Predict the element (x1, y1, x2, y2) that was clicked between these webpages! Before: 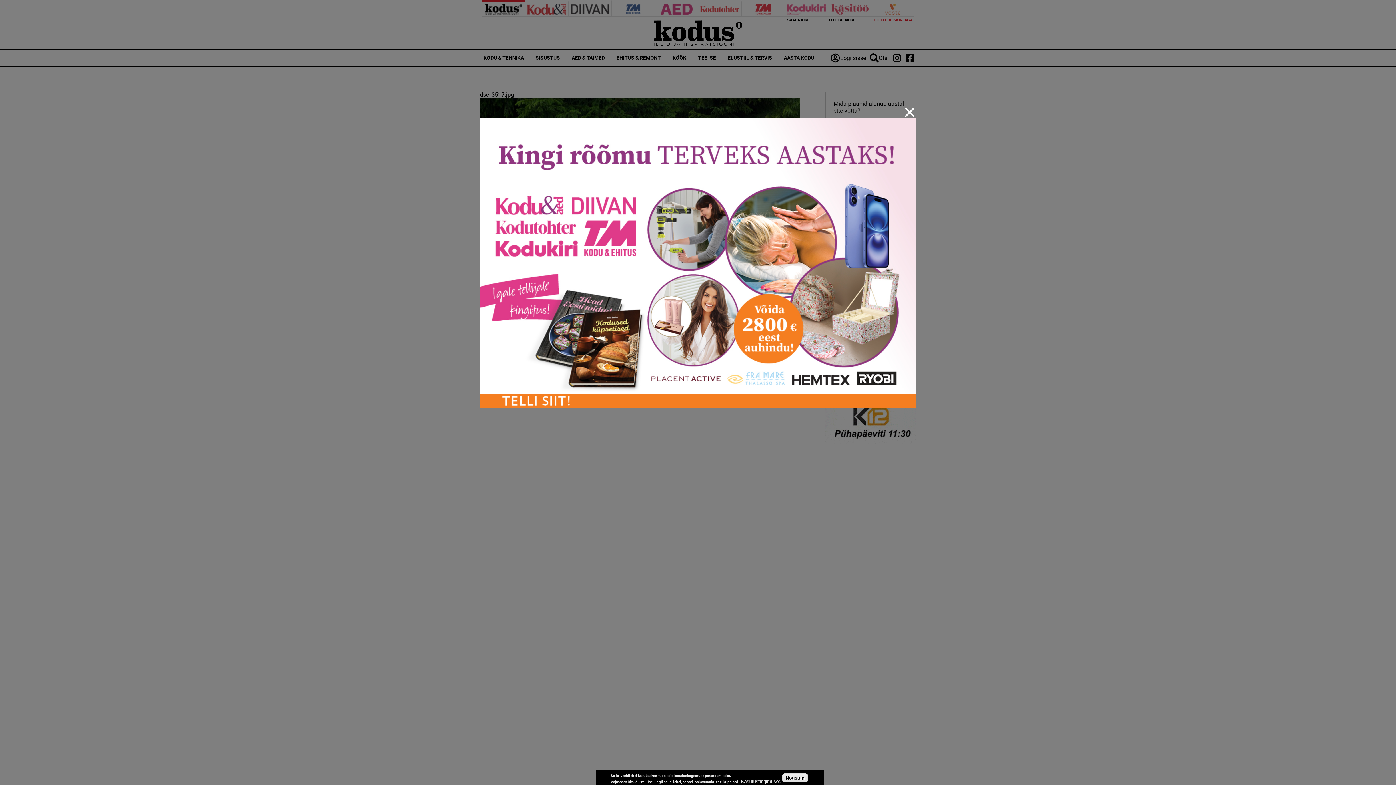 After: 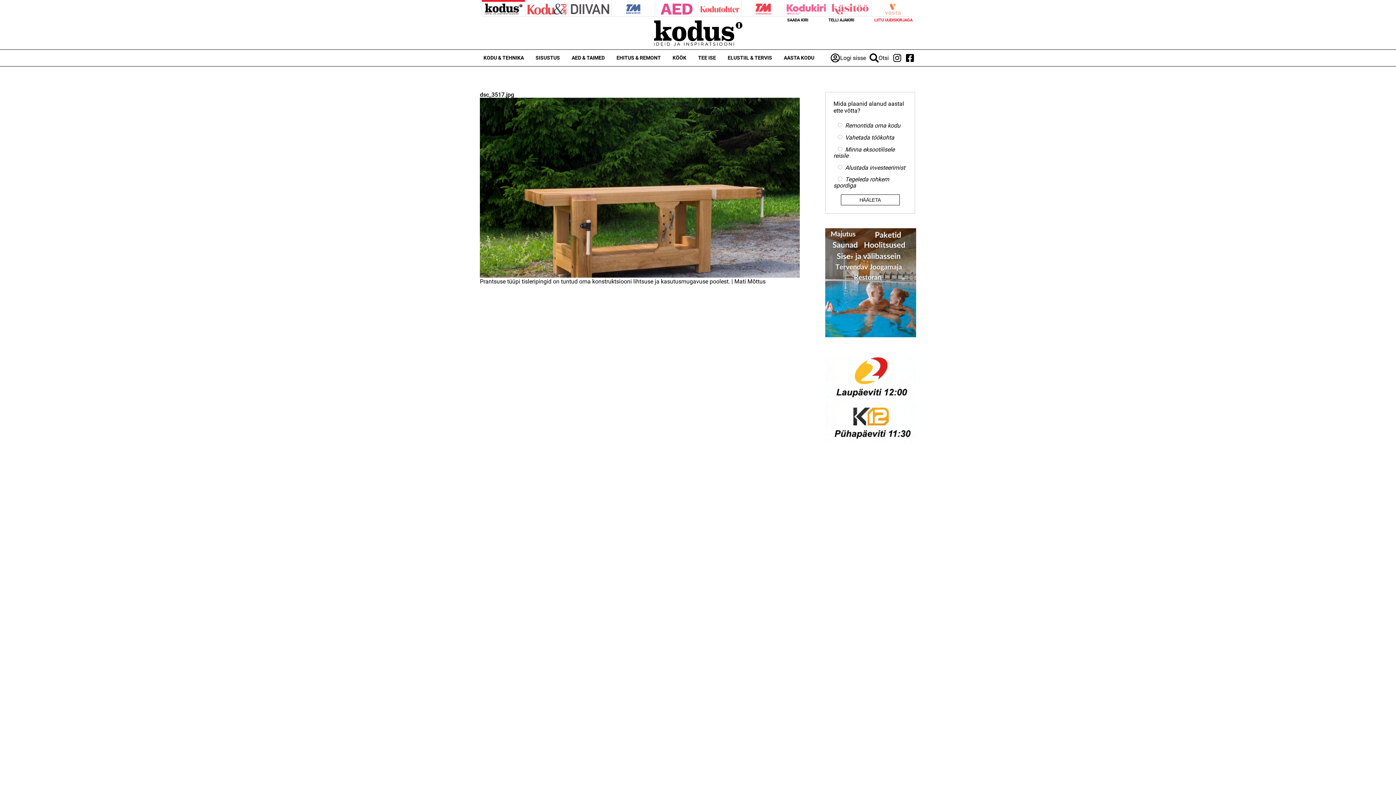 Action: bbox: (480, 117, 916, 408)